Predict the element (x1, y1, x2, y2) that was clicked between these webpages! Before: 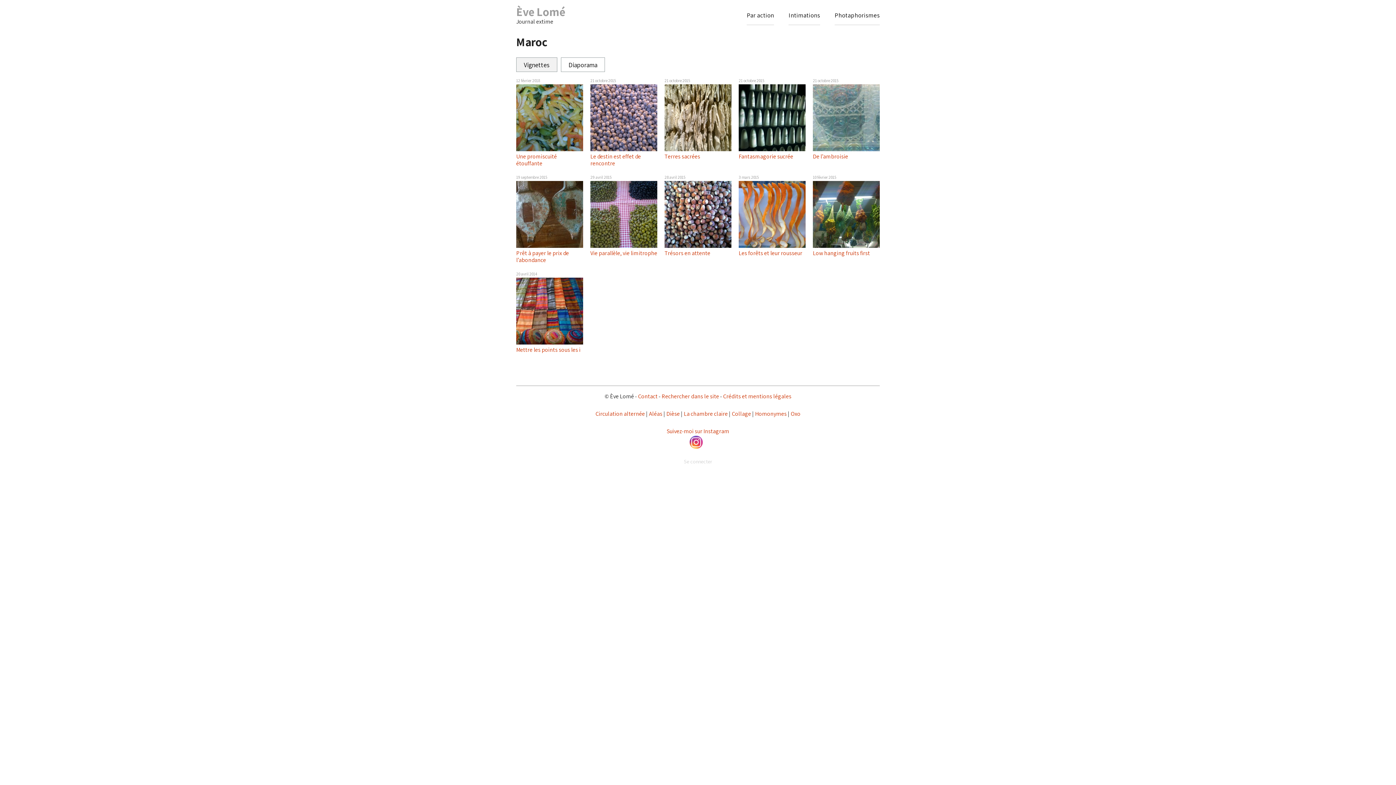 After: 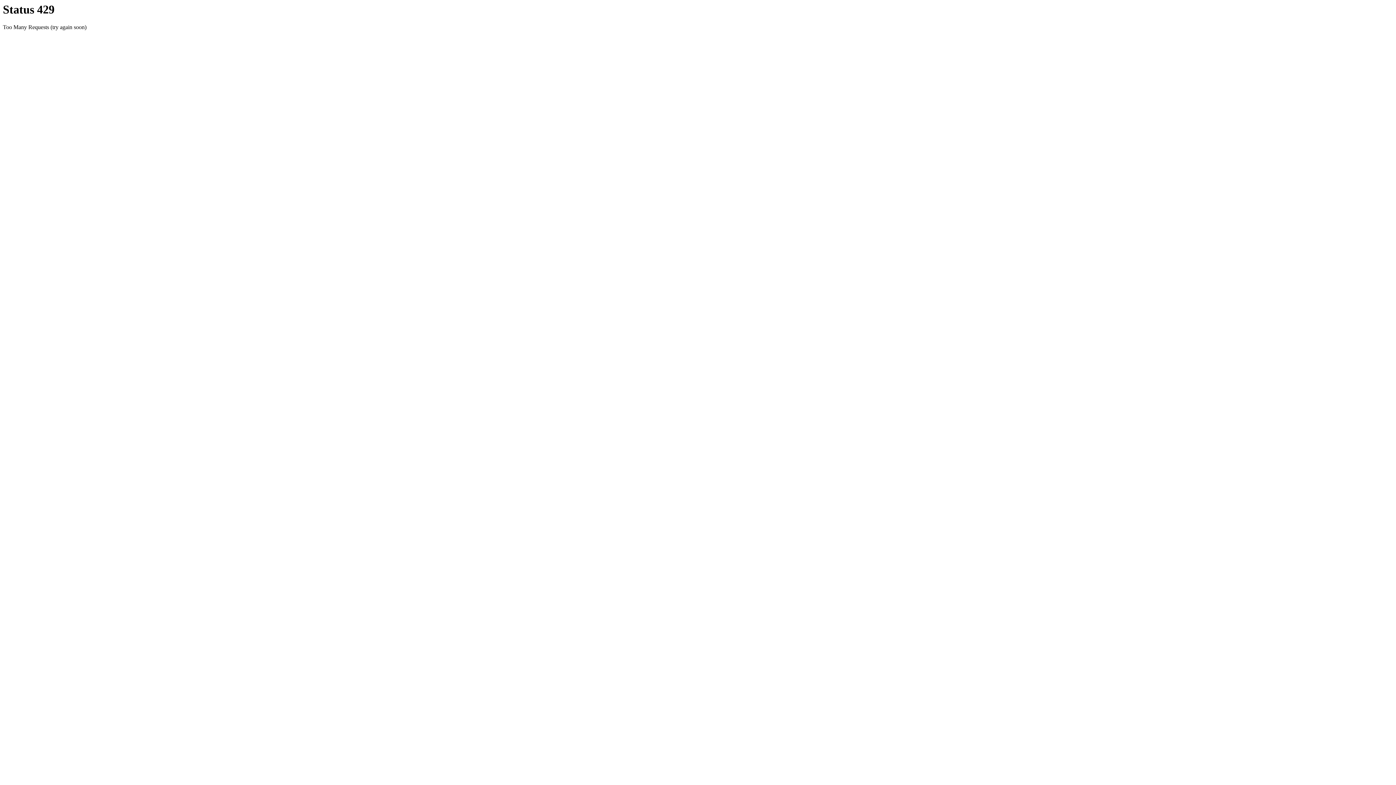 Action: label: Fantasmagorie sucrée bbox: (738, 84, 805, 159)